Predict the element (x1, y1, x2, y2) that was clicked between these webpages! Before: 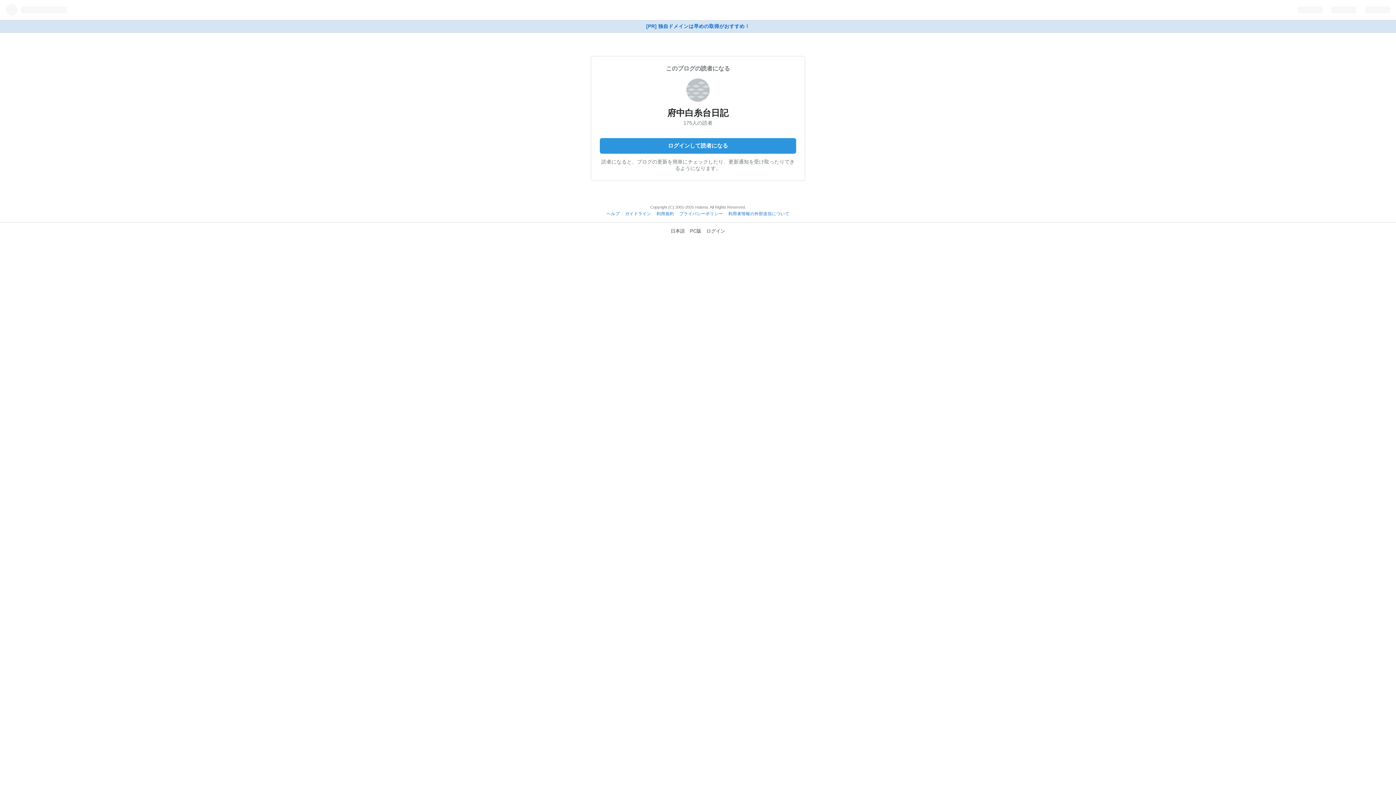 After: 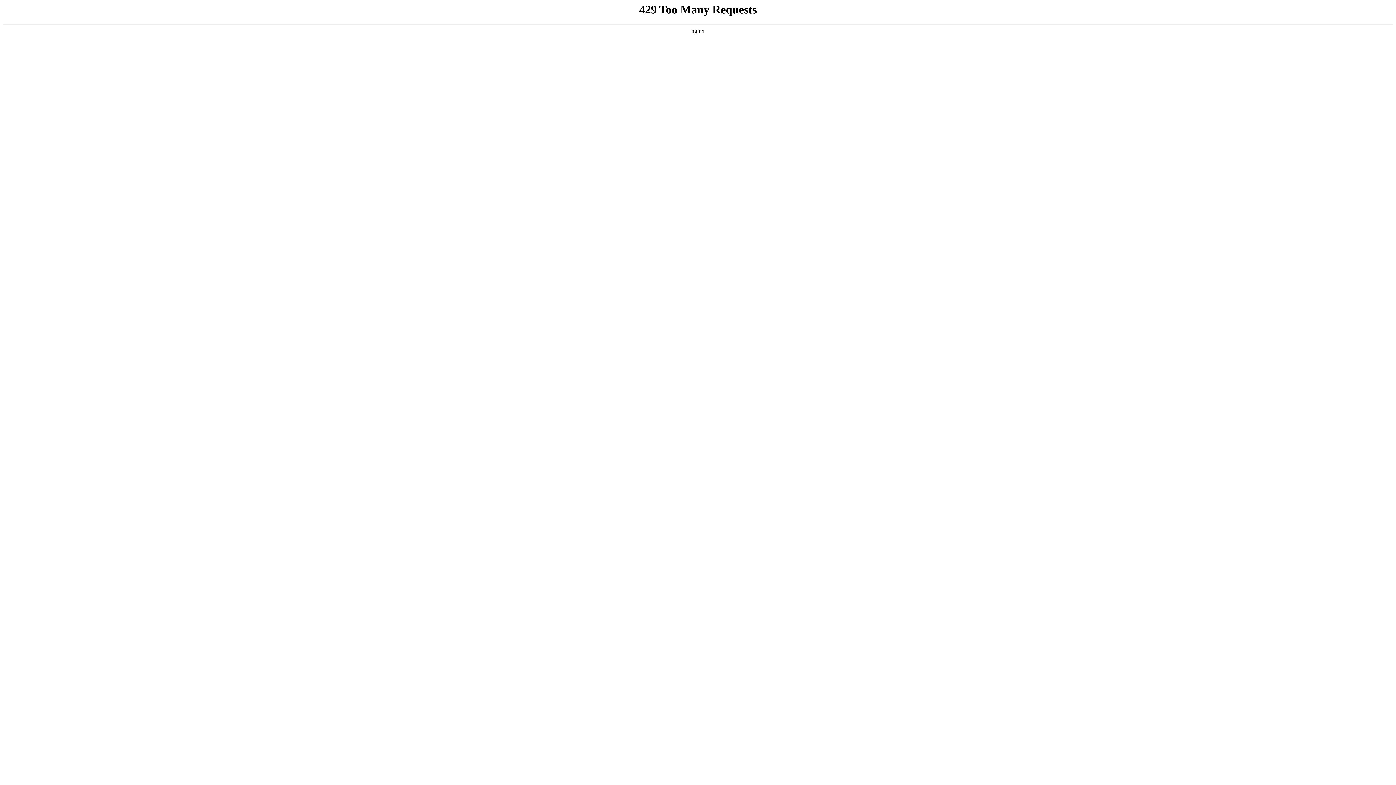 Action: label: ガイドライン bbox: (625, 211, 651, 216)